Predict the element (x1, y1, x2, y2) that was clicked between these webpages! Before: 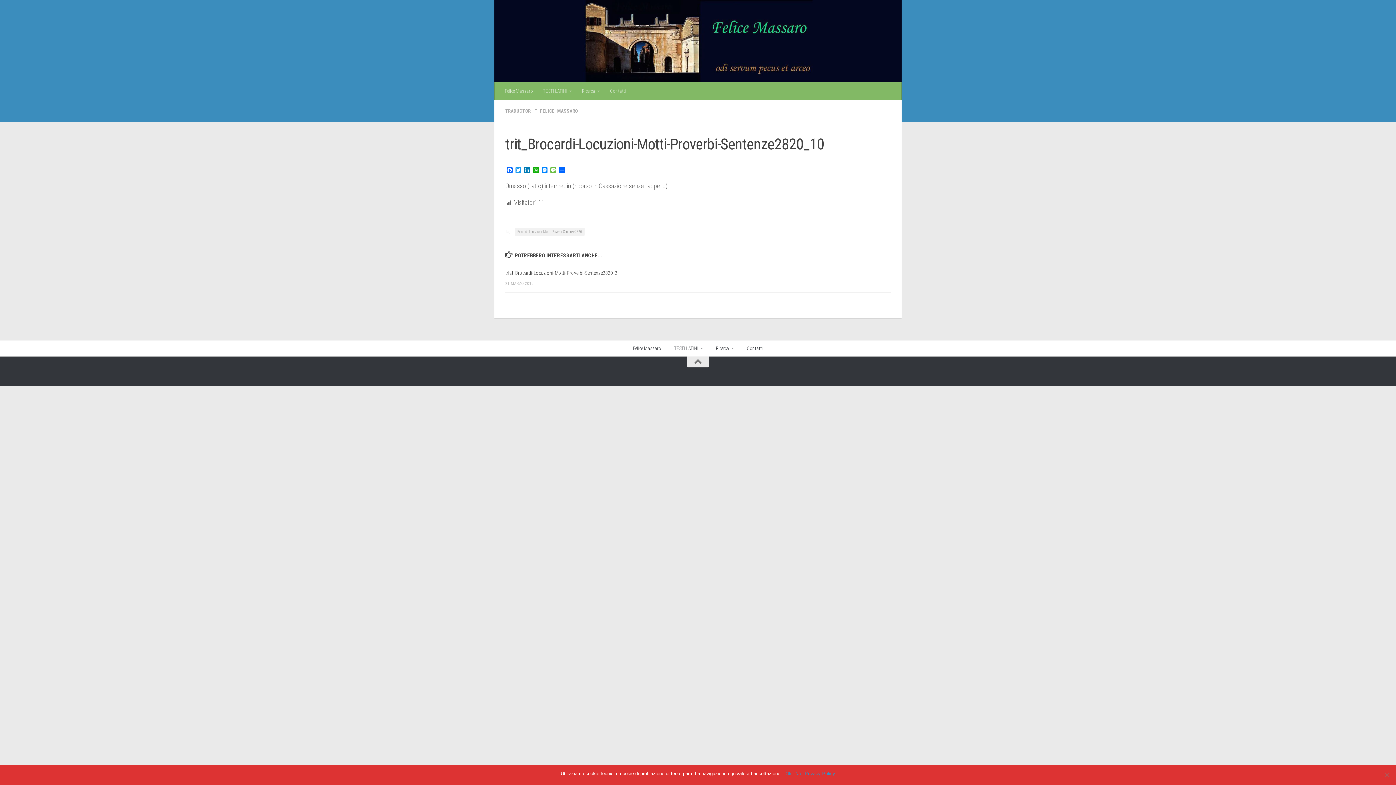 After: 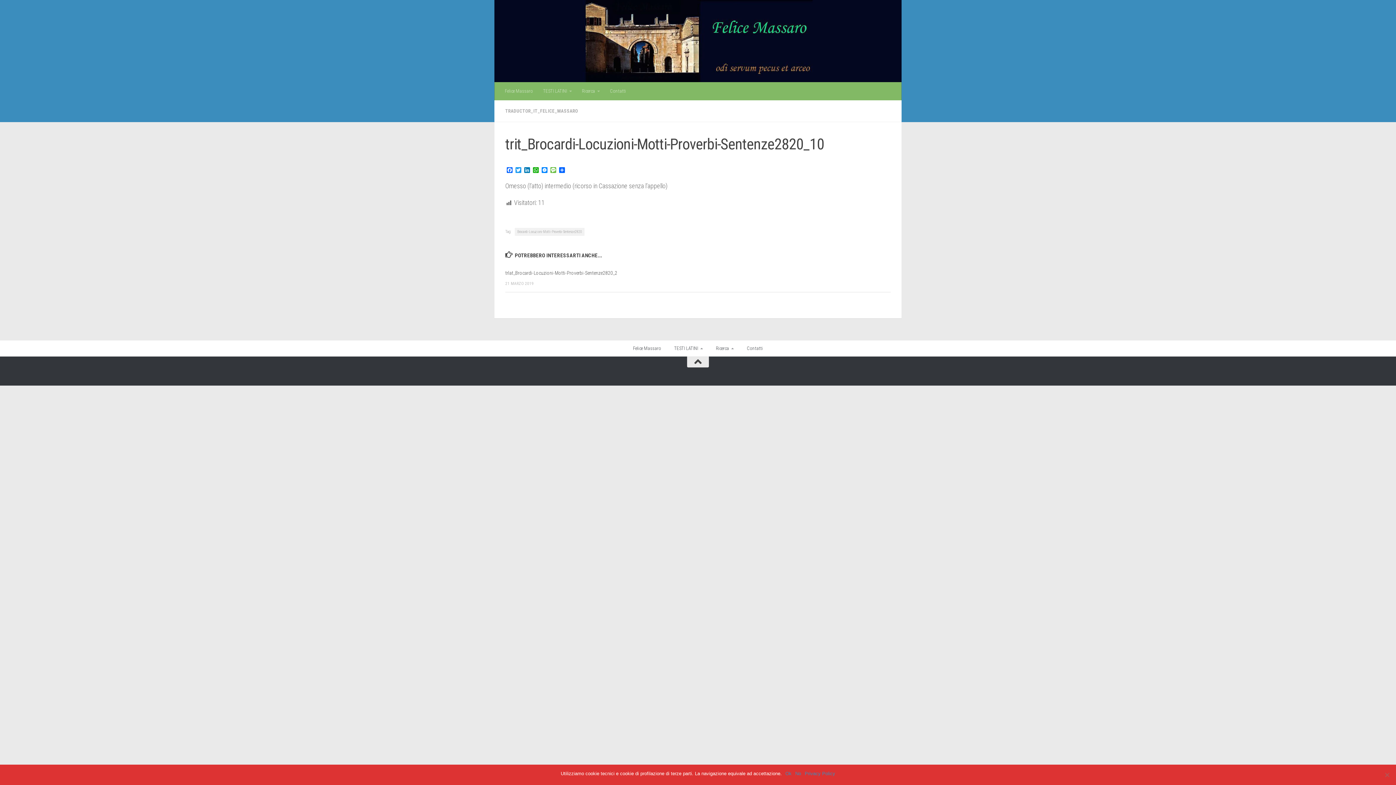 Action: bbox: (687, 356, 709, 367)